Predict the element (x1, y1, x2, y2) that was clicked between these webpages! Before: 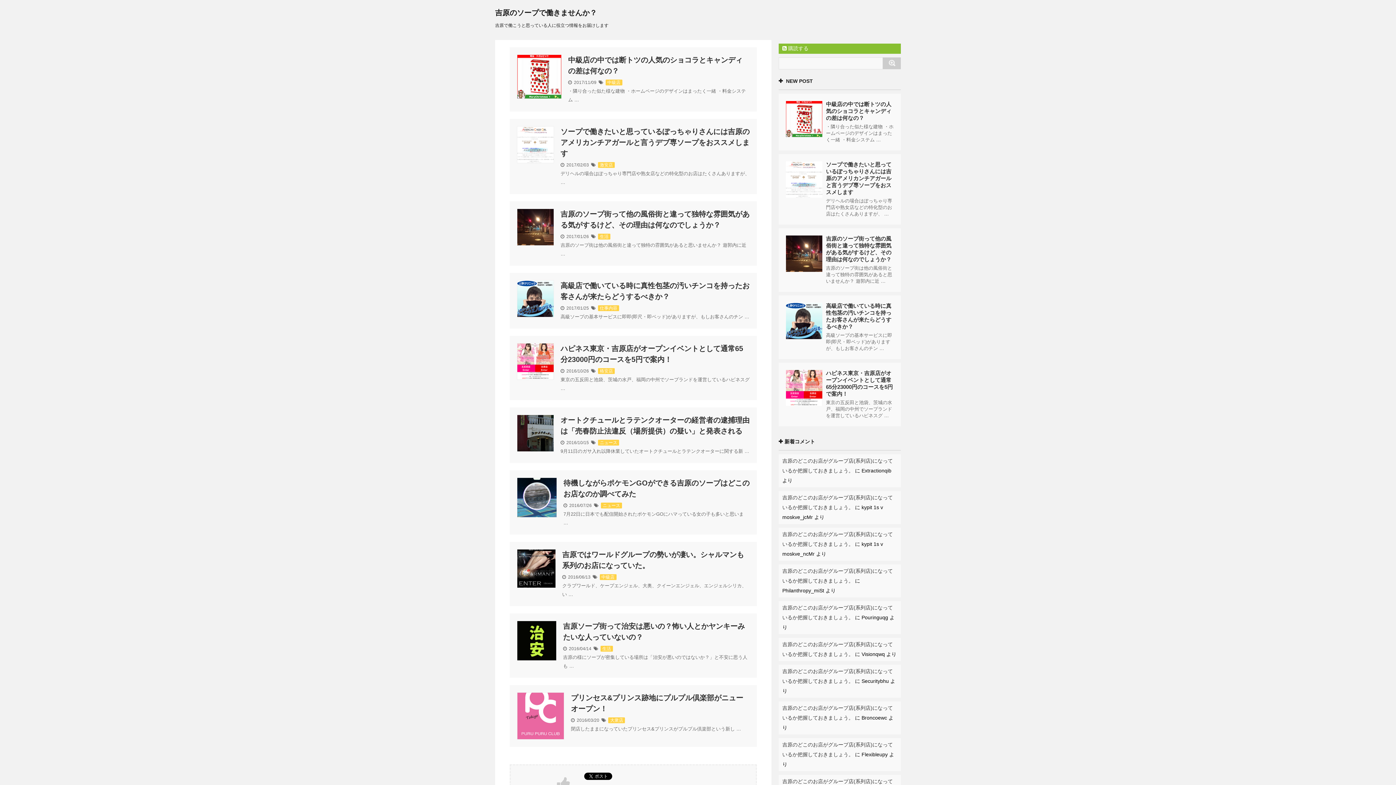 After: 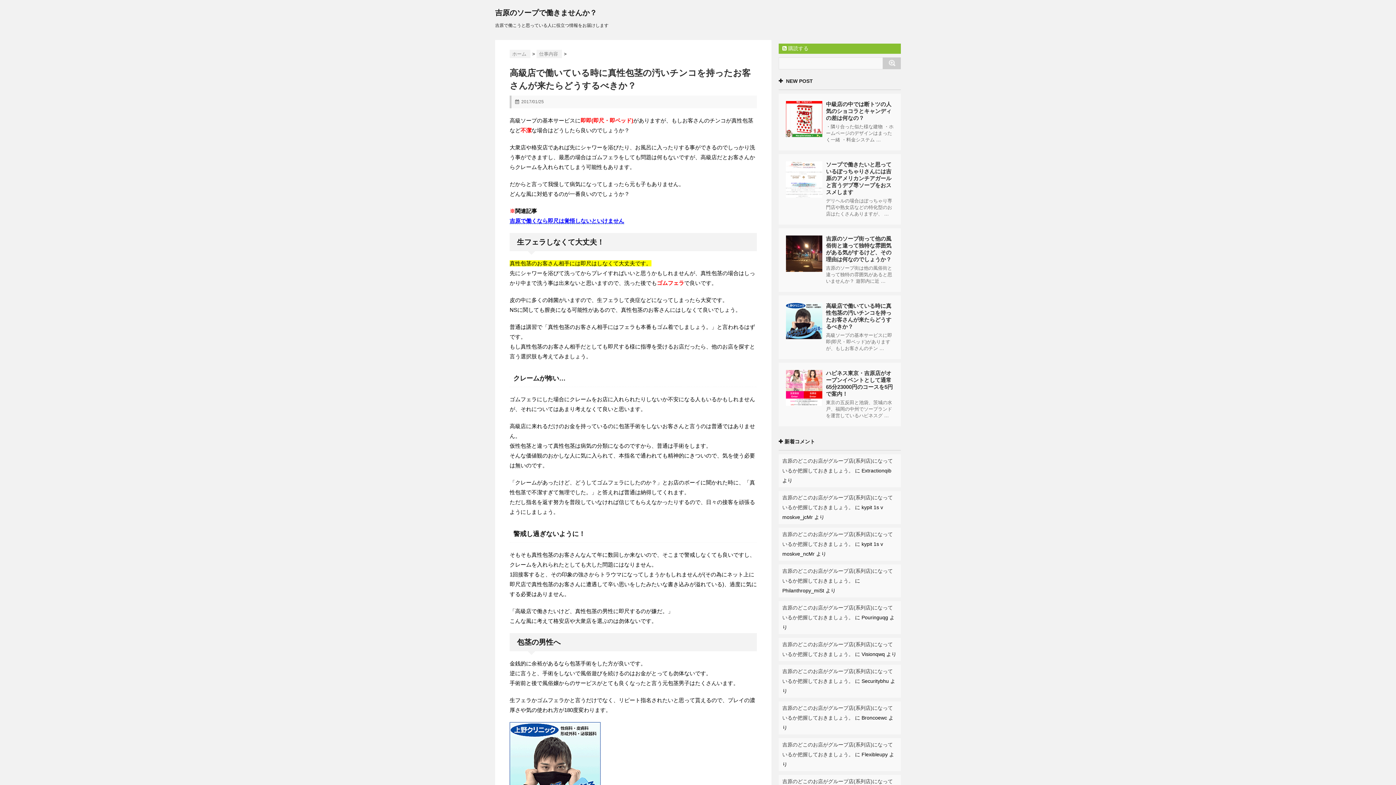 Action: bbox: (786, 302, 822, 339)